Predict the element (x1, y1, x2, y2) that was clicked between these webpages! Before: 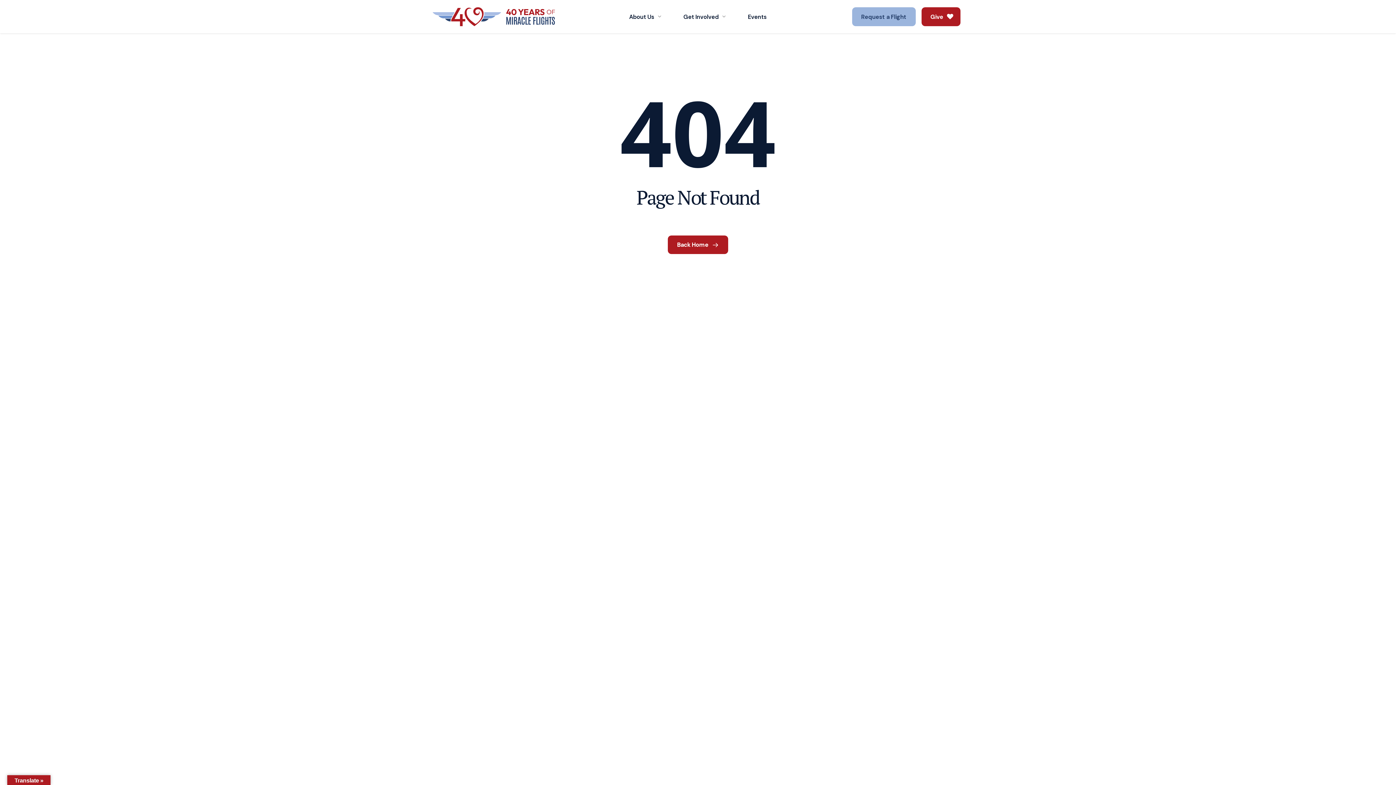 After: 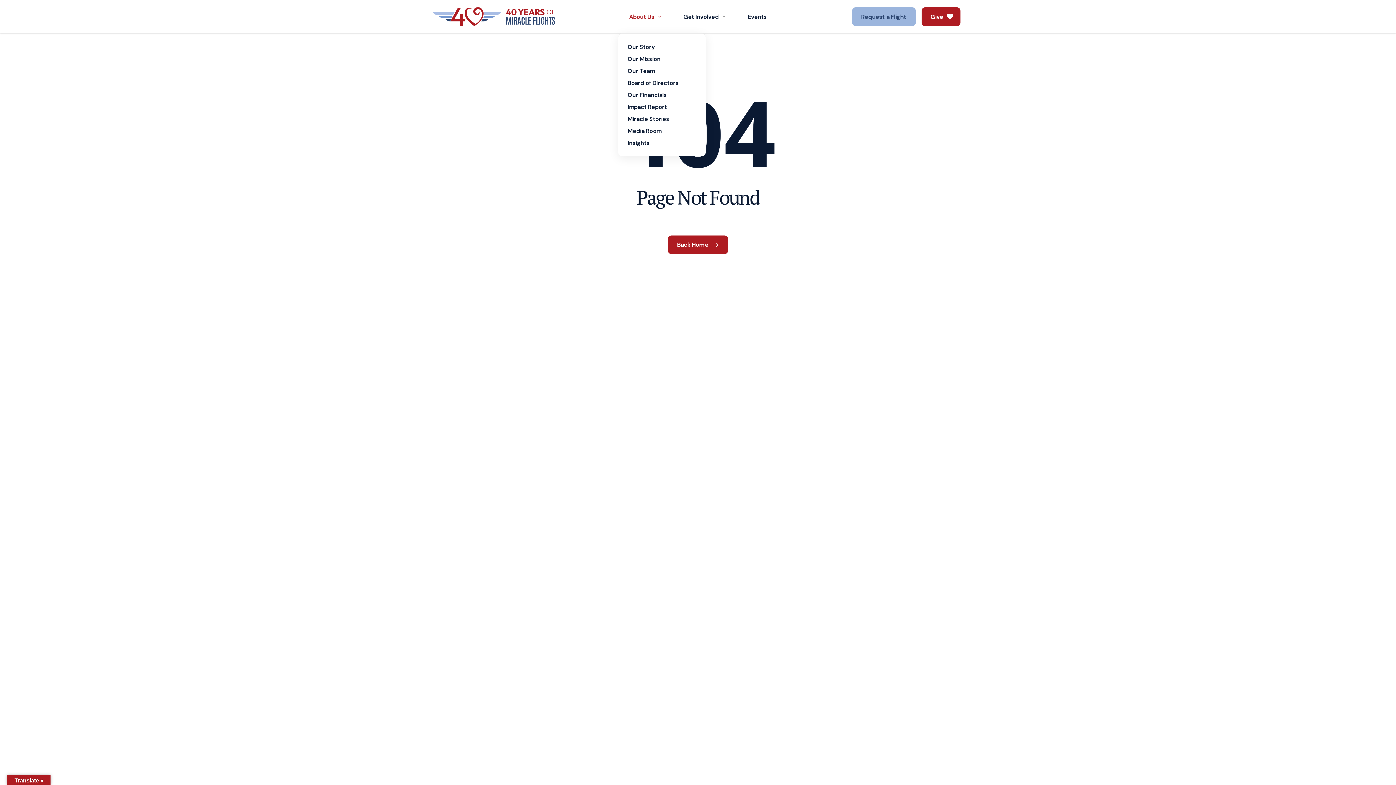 Action: label: About Us bbox: (618, 12, 672, 20)